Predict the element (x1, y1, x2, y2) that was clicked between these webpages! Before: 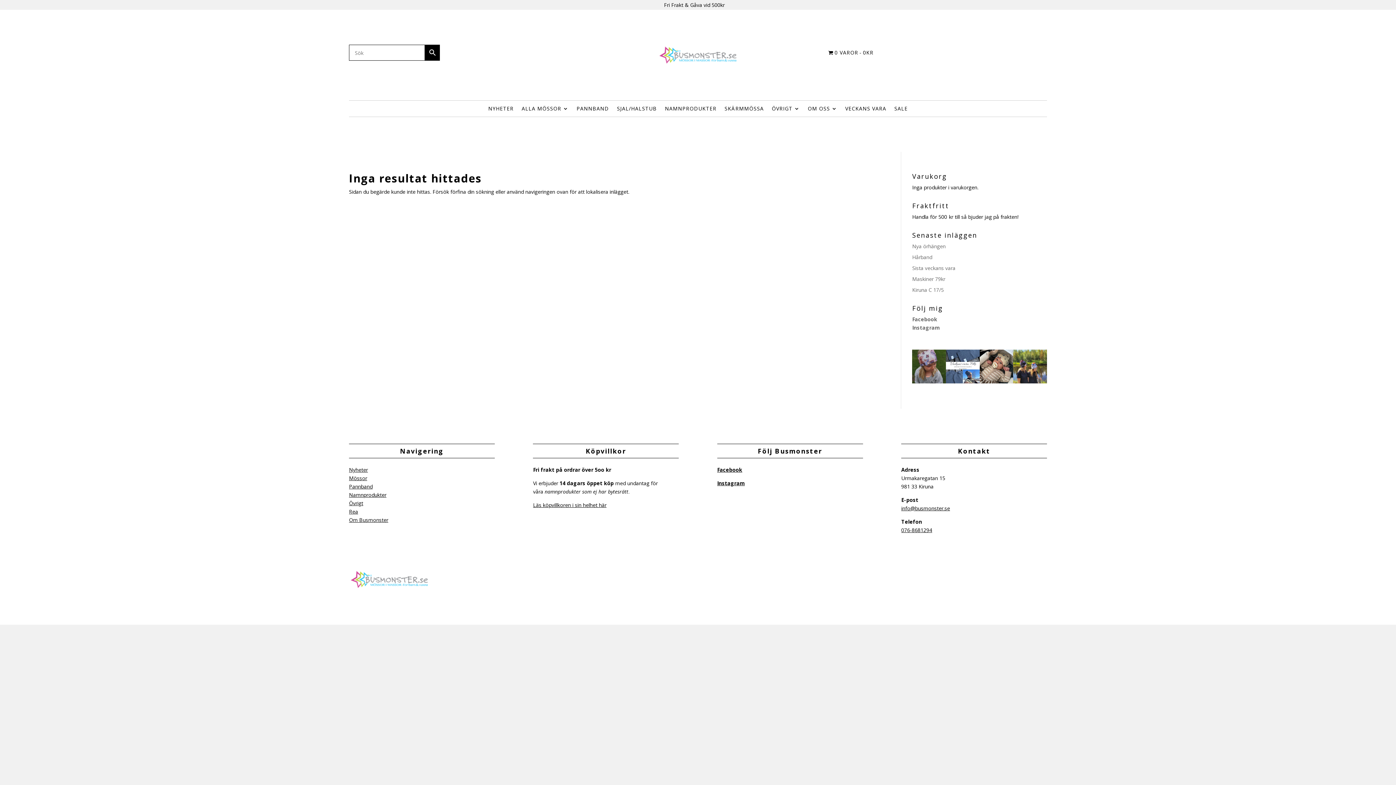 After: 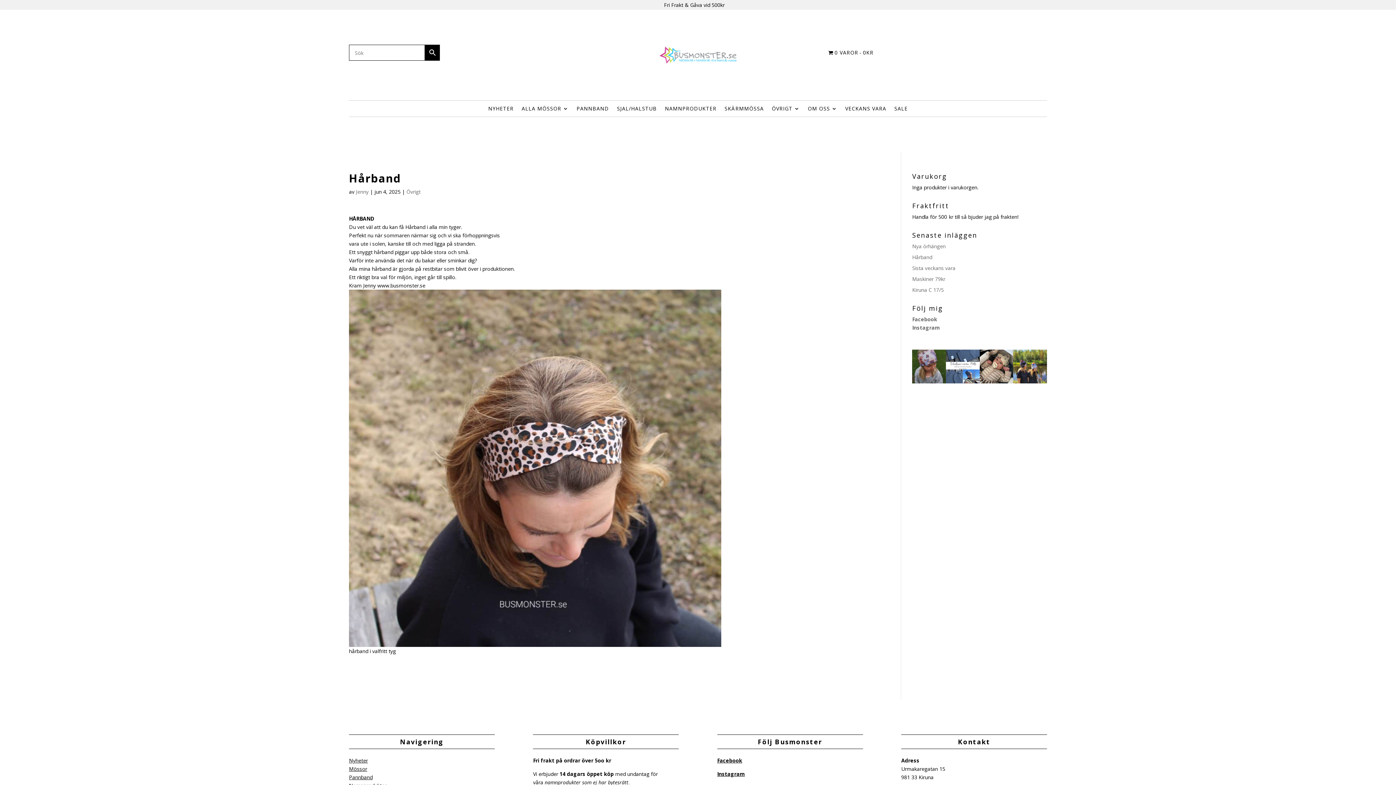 Action: bbox: (912, 253, 932, 260) label: Hårband